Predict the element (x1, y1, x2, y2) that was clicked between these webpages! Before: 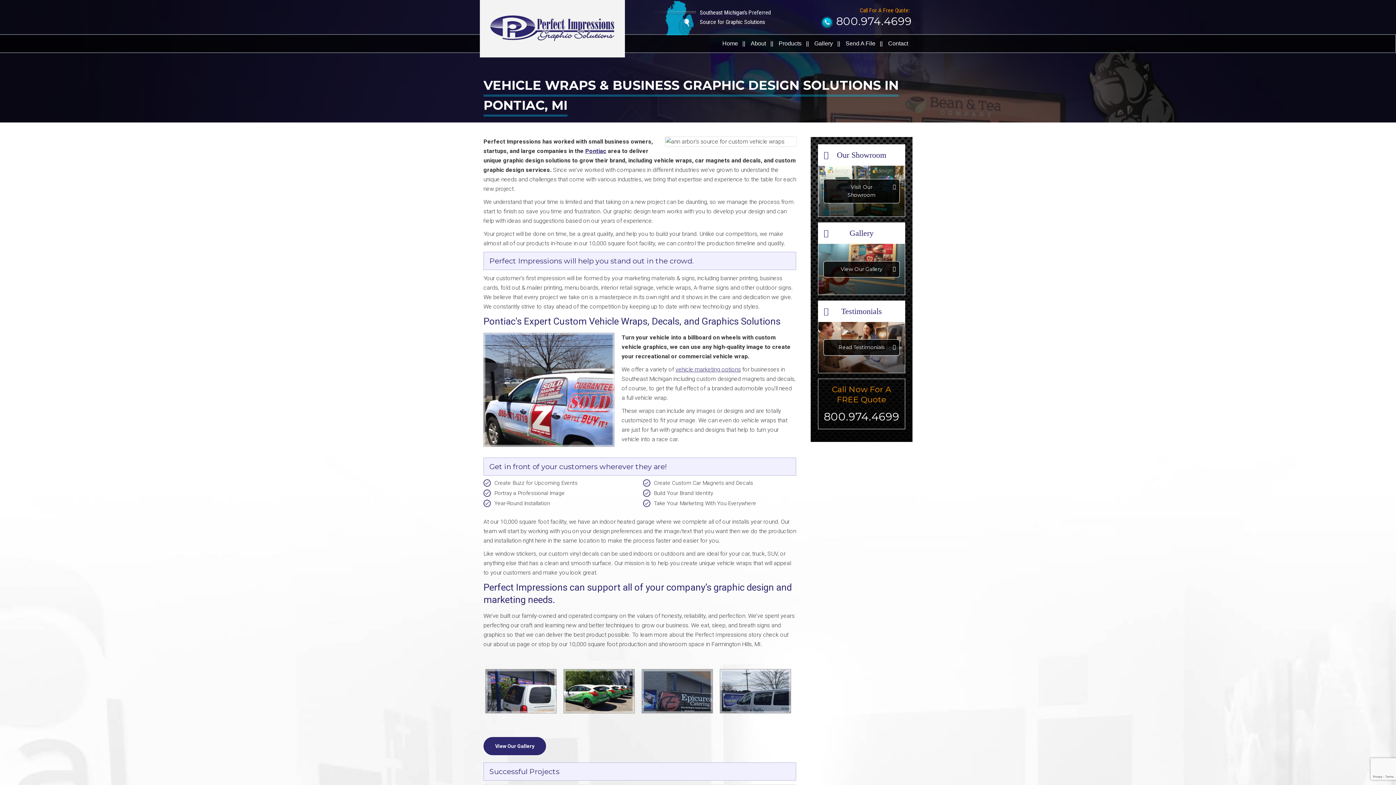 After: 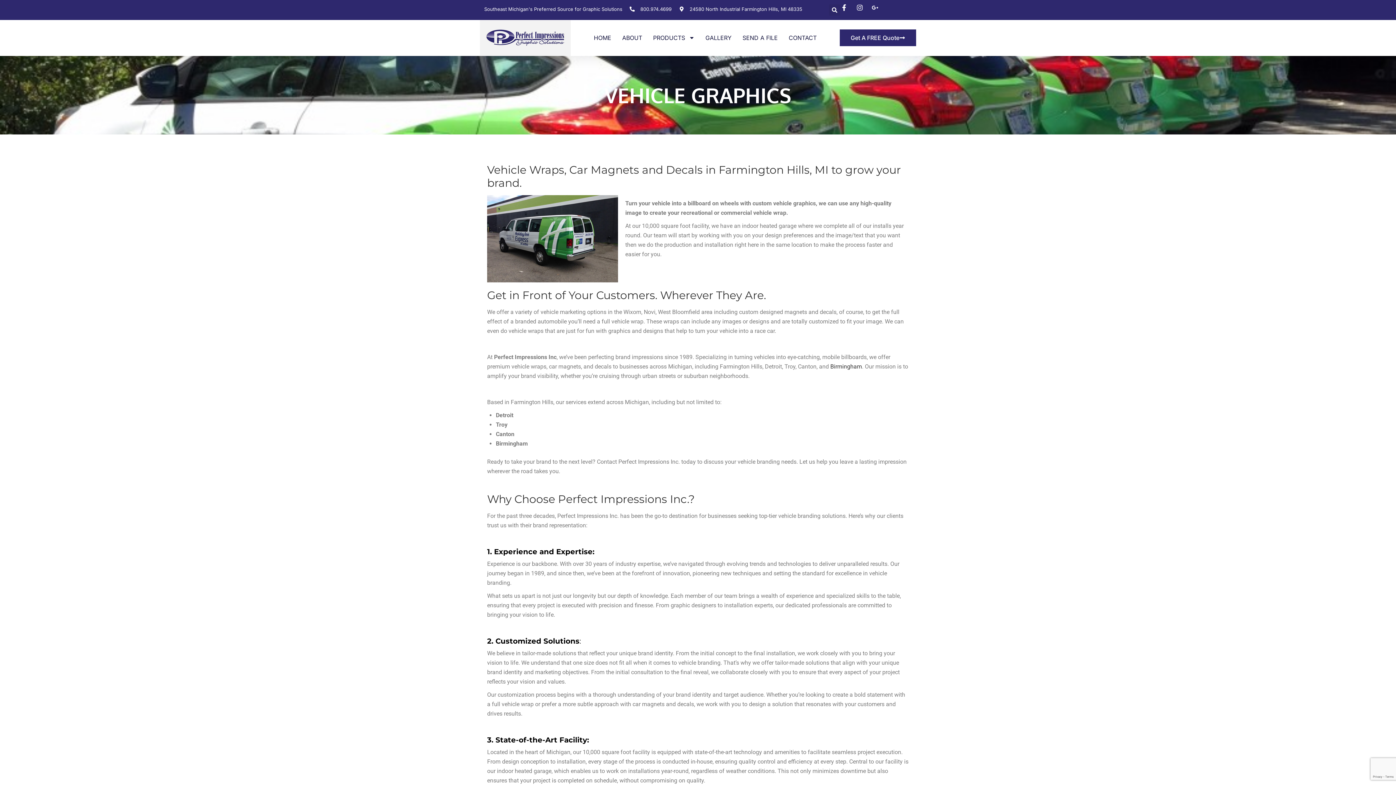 Action: label: vehicle marketing options bbox: (675, 366, 741, 373)